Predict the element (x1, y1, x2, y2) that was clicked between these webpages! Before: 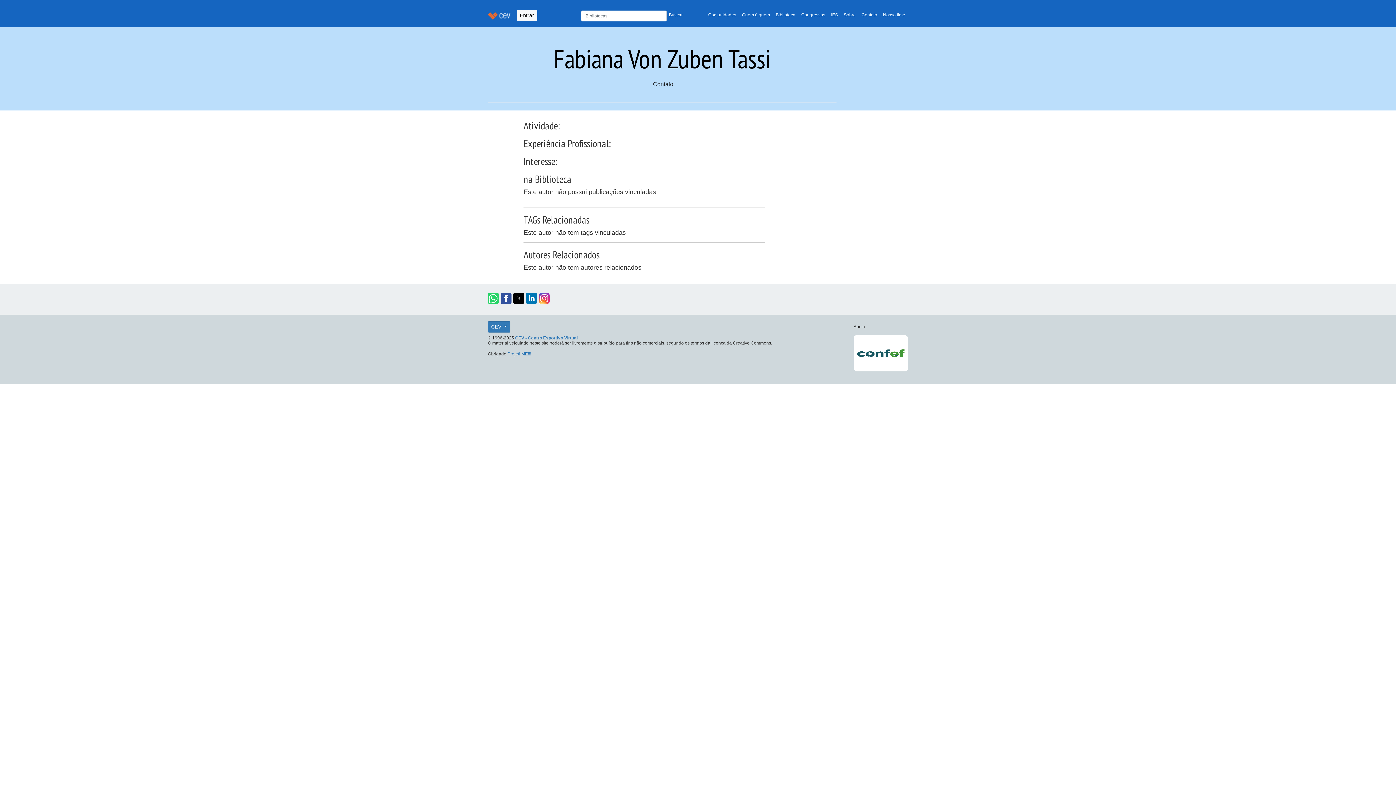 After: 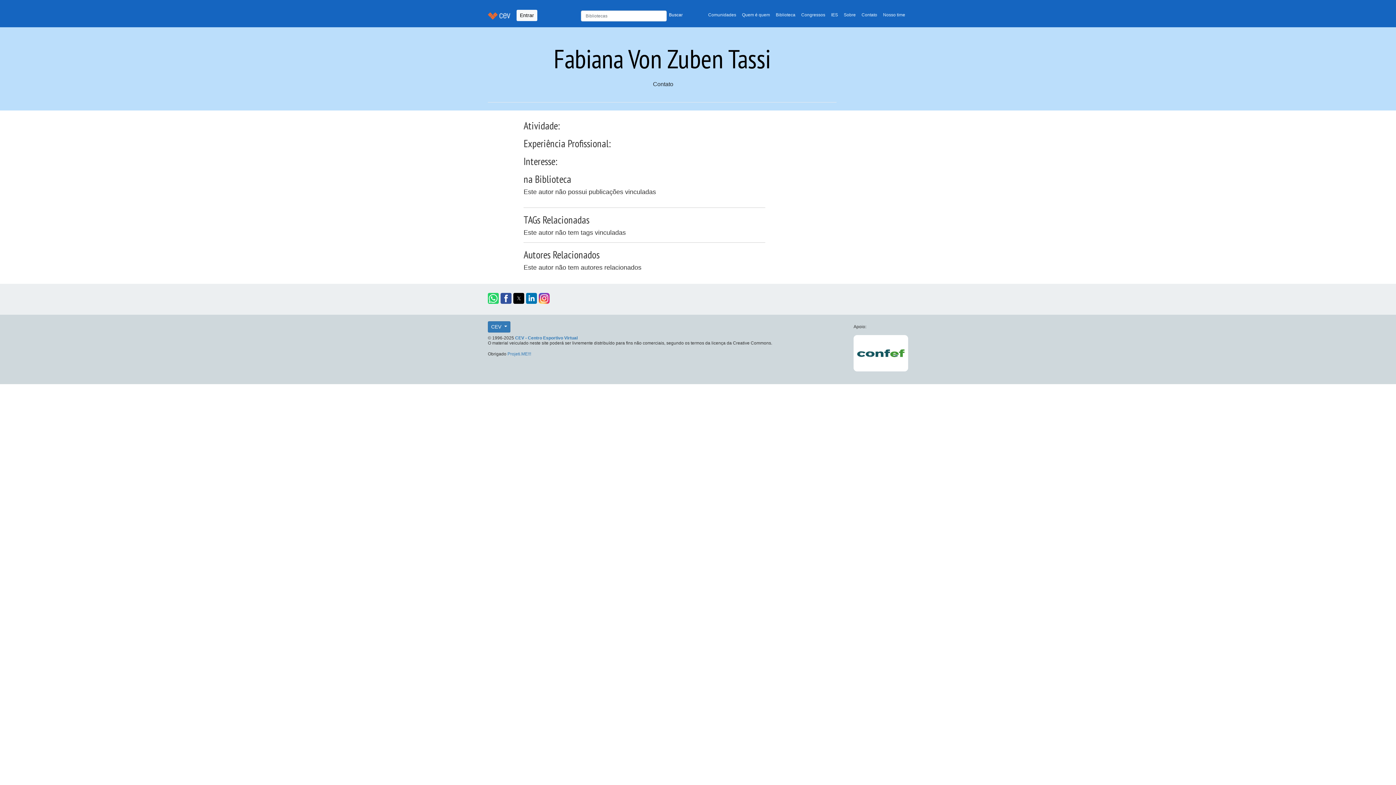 Action: bbox: (853, 365, 908, 373)